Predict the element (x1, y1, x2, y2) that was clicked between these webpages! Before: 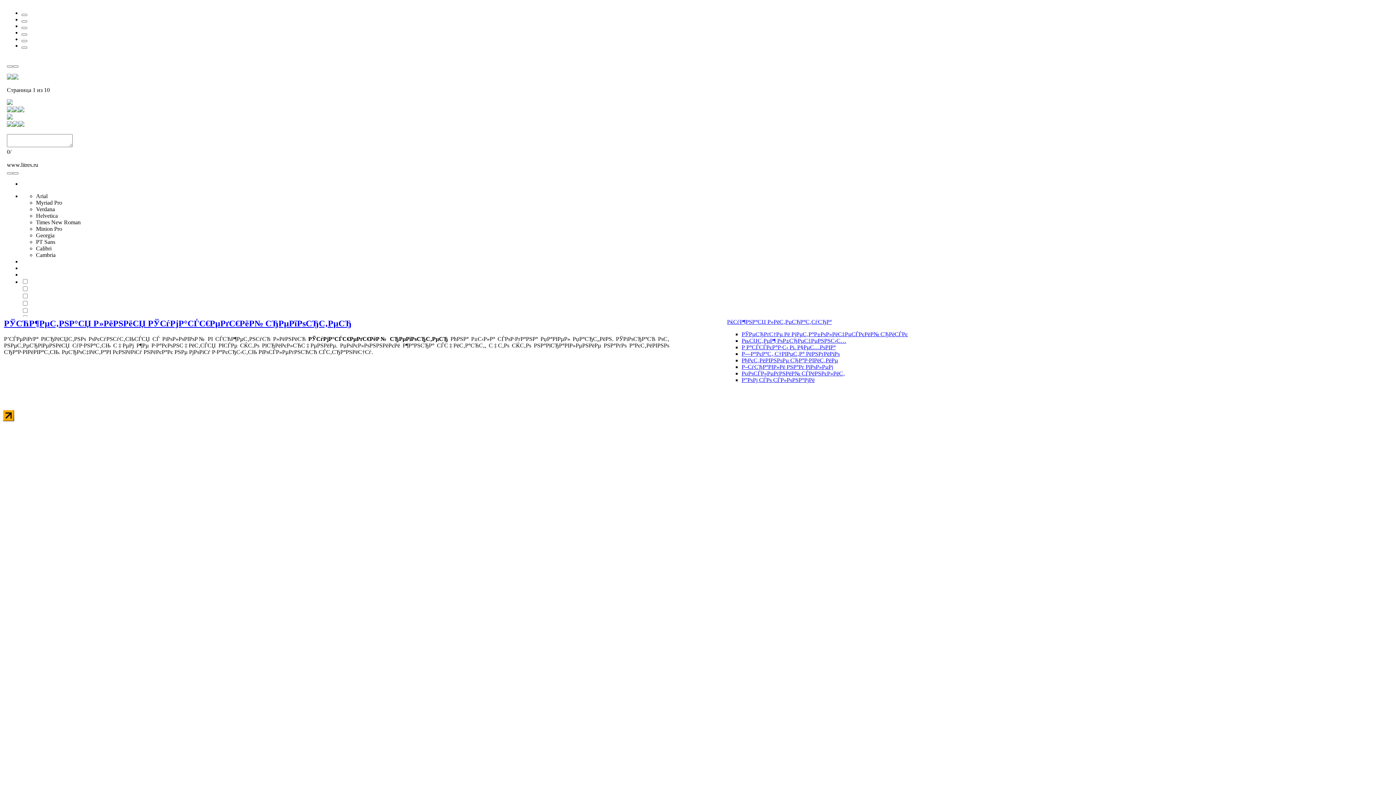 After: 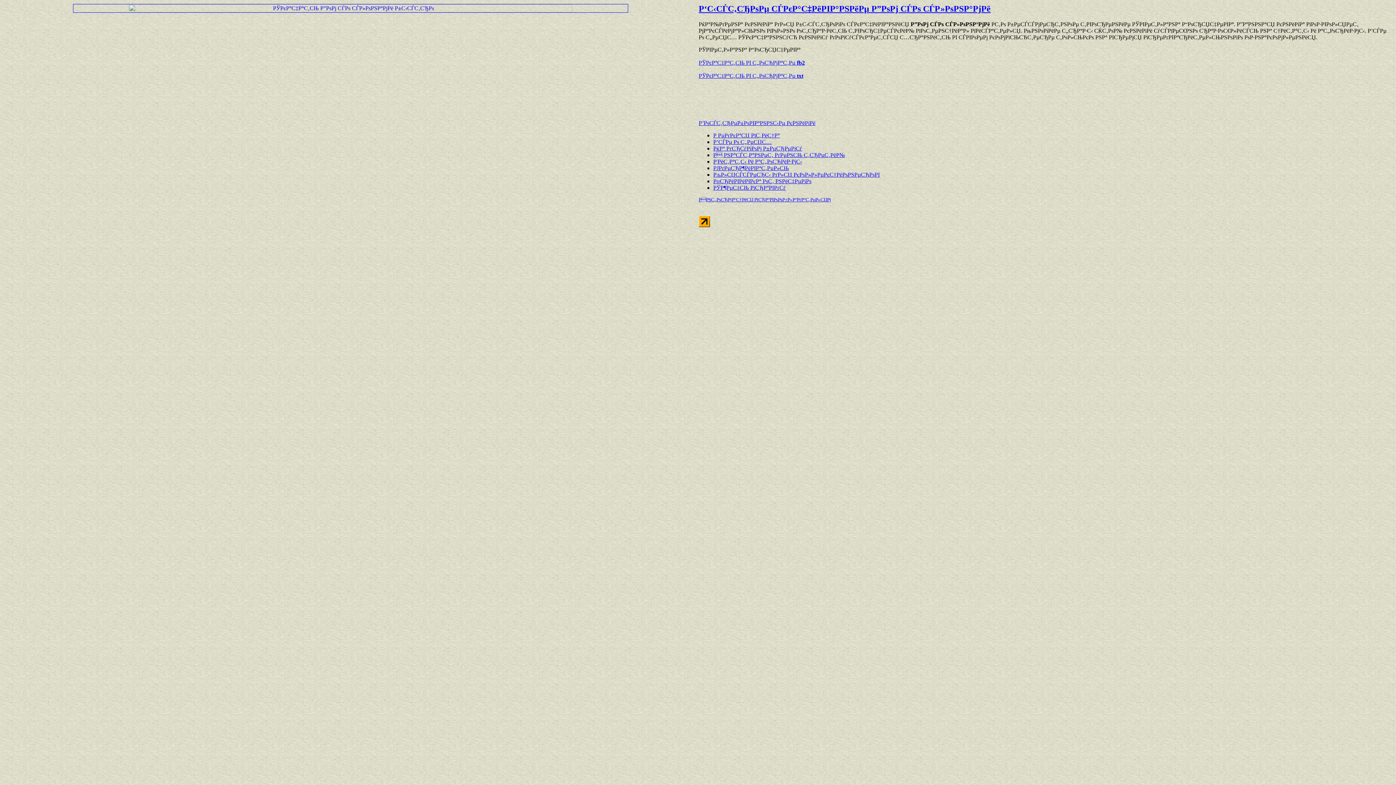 Action: bbox: (741, 377, 814, 383) label: Р”РѕРј СЃРѕ СЃР»РѕРЅР°РјРё